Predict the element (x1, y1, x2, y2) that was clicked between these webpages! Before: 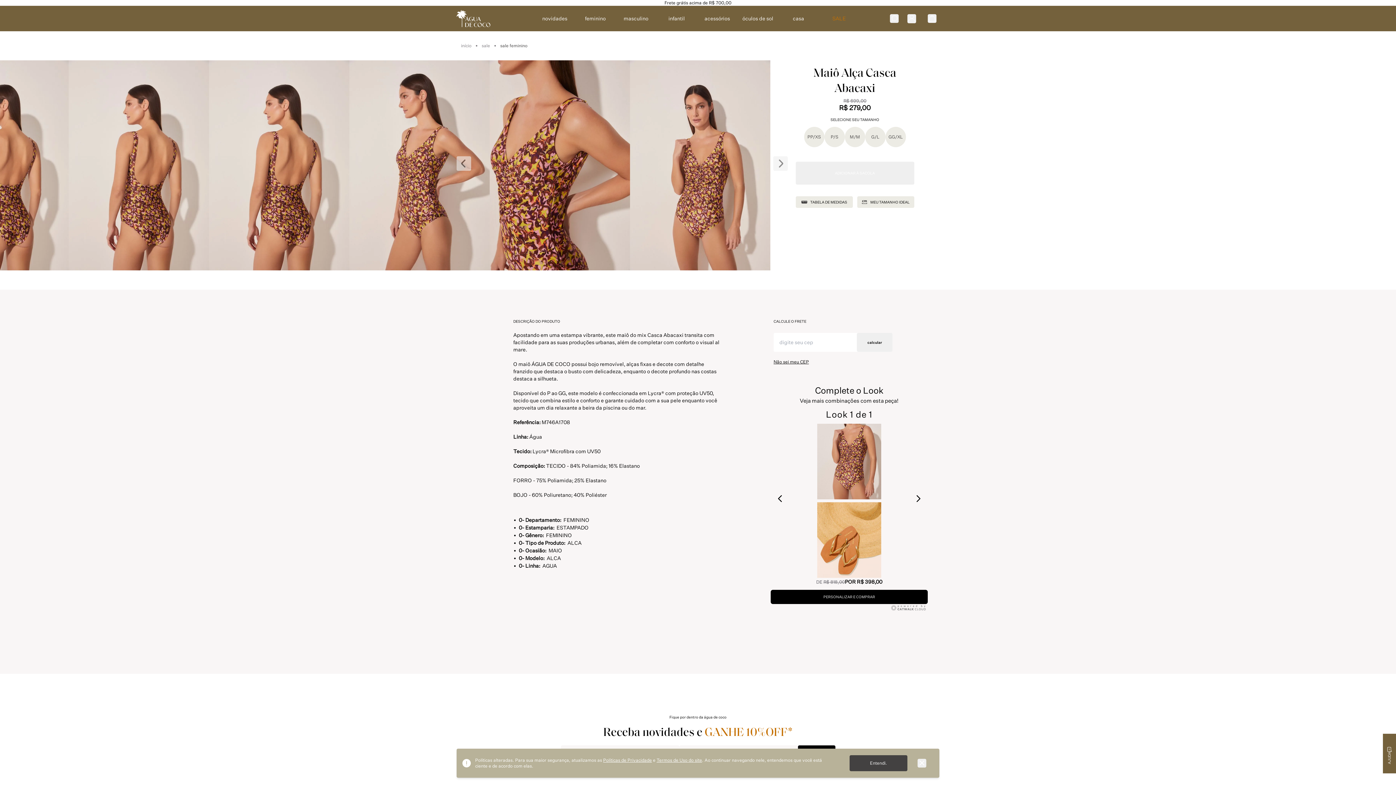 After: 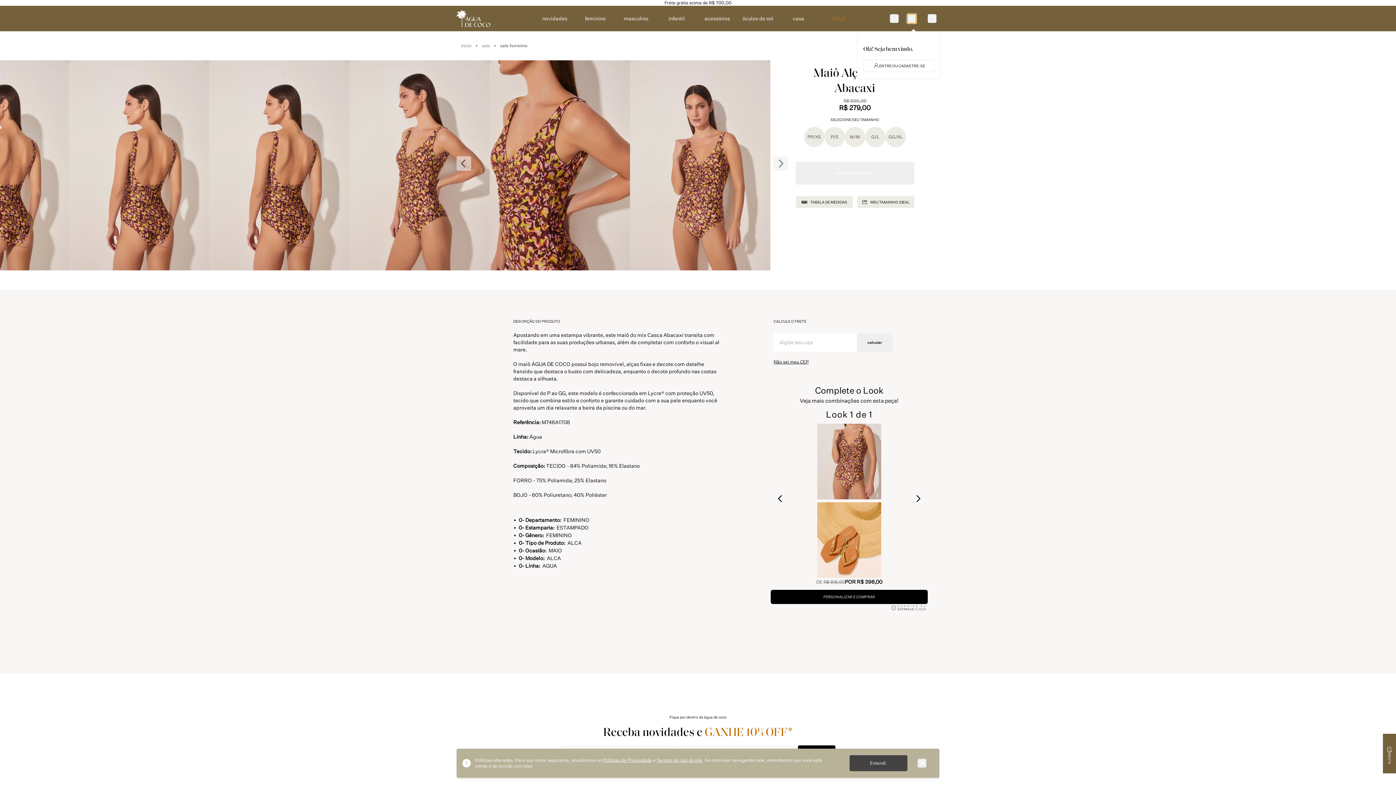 Action: bbox: (907, 14, 916, 23) label: Abrir menu